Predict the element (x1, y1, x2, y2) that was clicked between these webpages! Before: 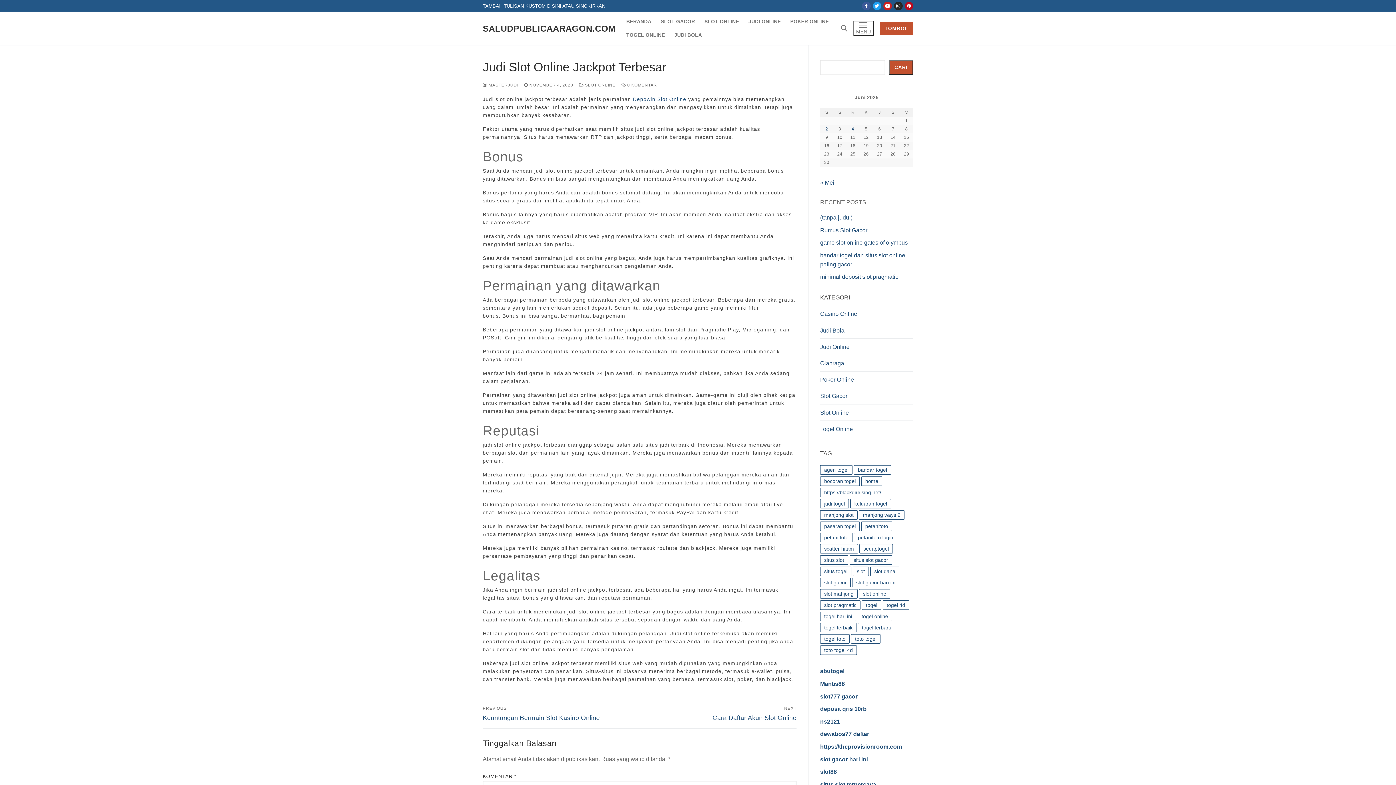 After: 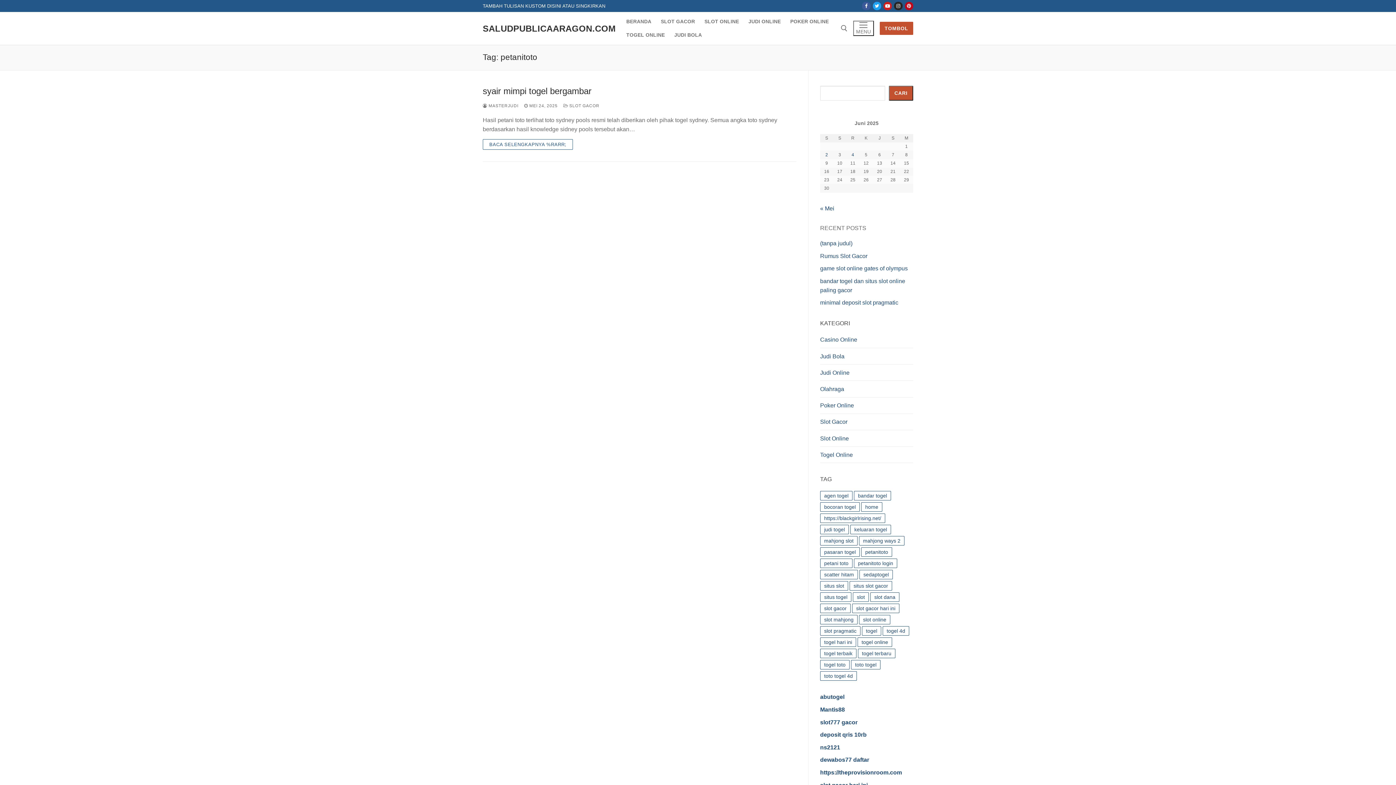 Action: label: petanitoto (1 item) bbox: (861, 521, 892, 531)